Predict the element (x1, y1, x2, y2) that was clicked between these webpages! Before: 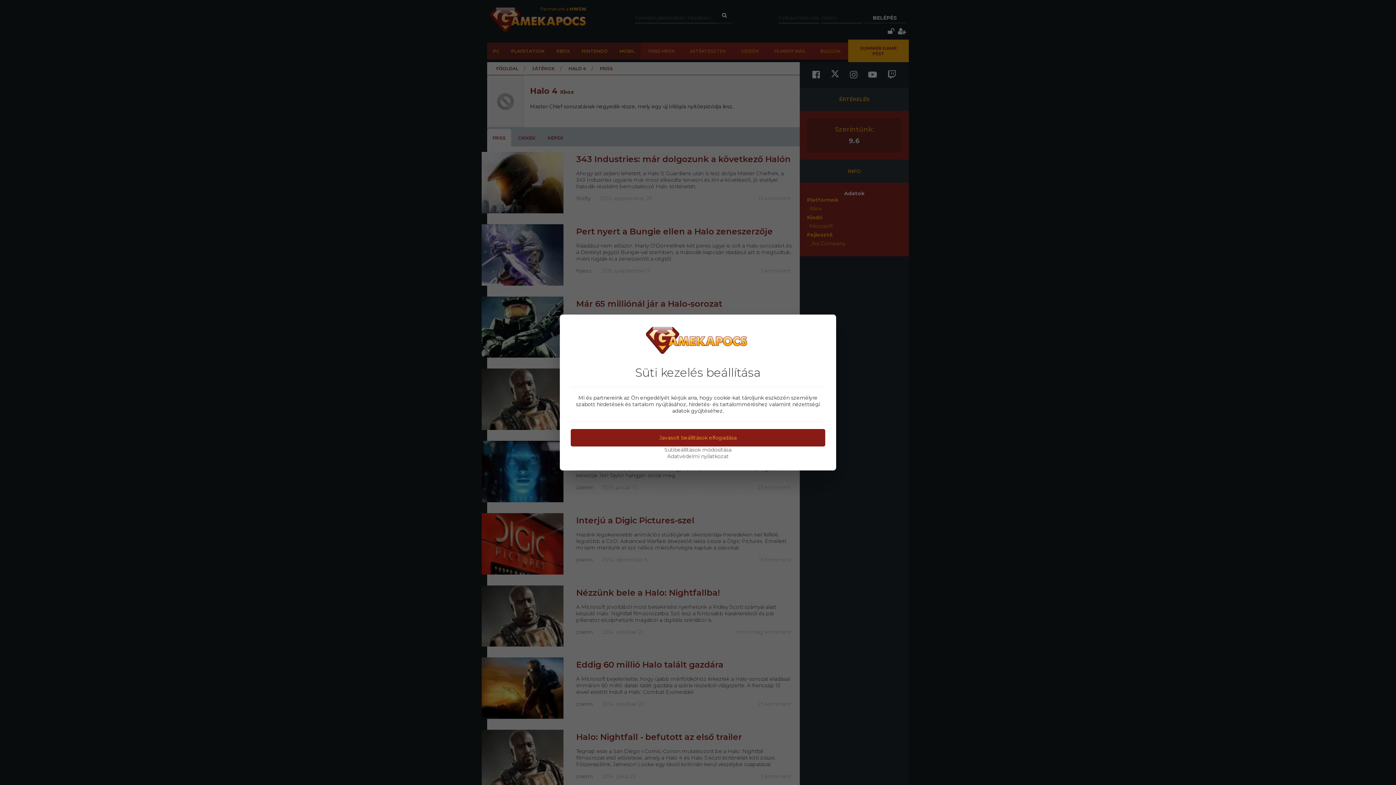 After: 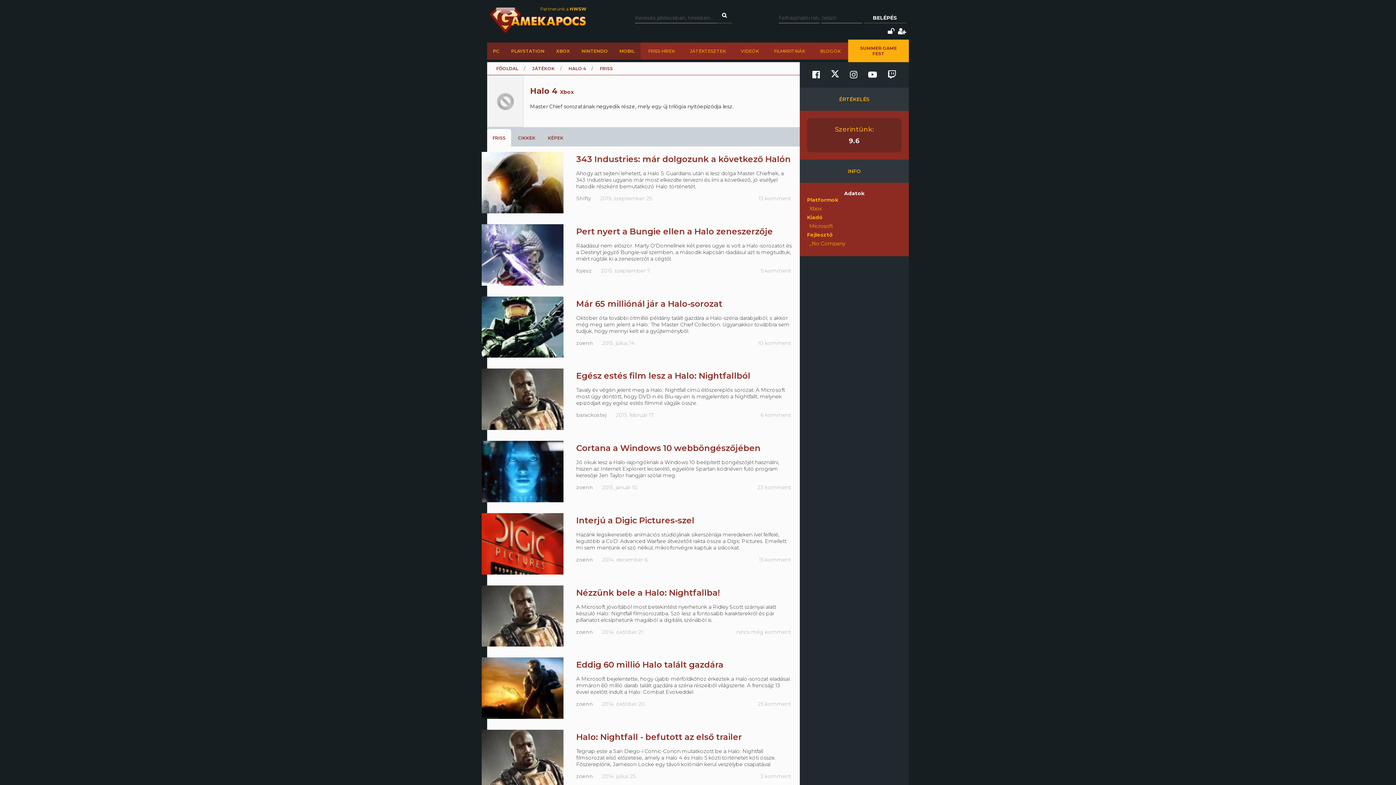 Action: label: Javasolt beállítások elfogadása bbox: (570, 429, 825, 446)